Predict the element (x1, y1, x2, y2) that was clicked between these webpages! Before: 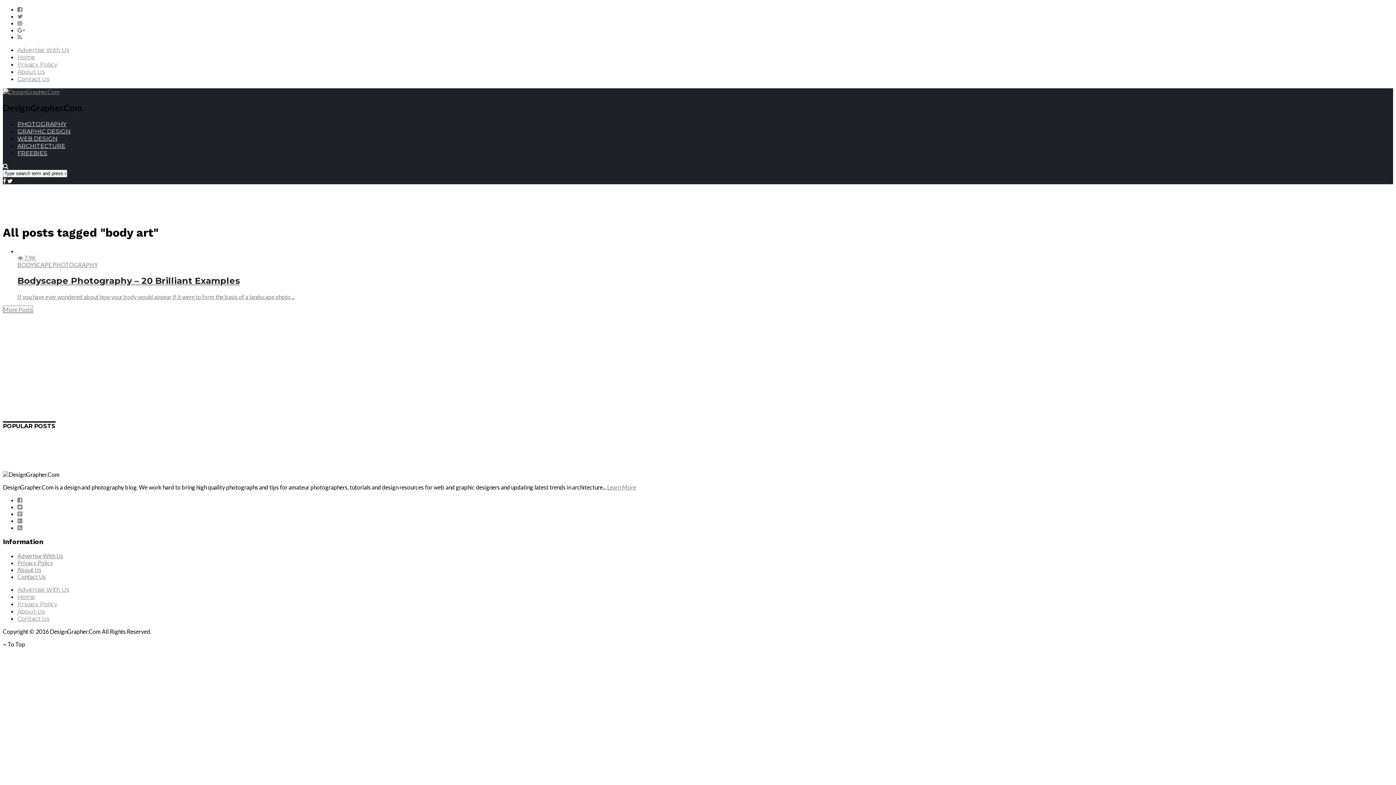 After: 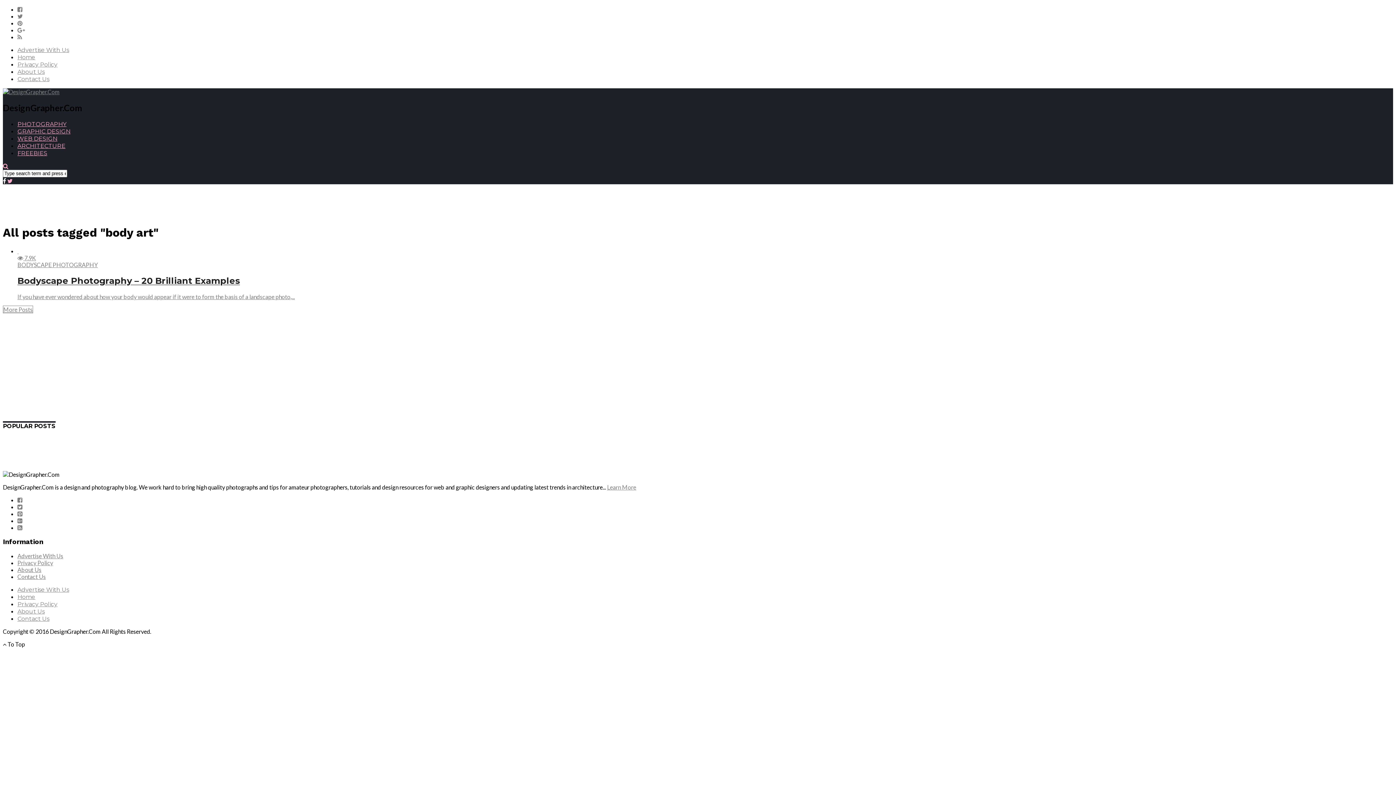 Action: label:   bbox: (2, 177, 7, 184)